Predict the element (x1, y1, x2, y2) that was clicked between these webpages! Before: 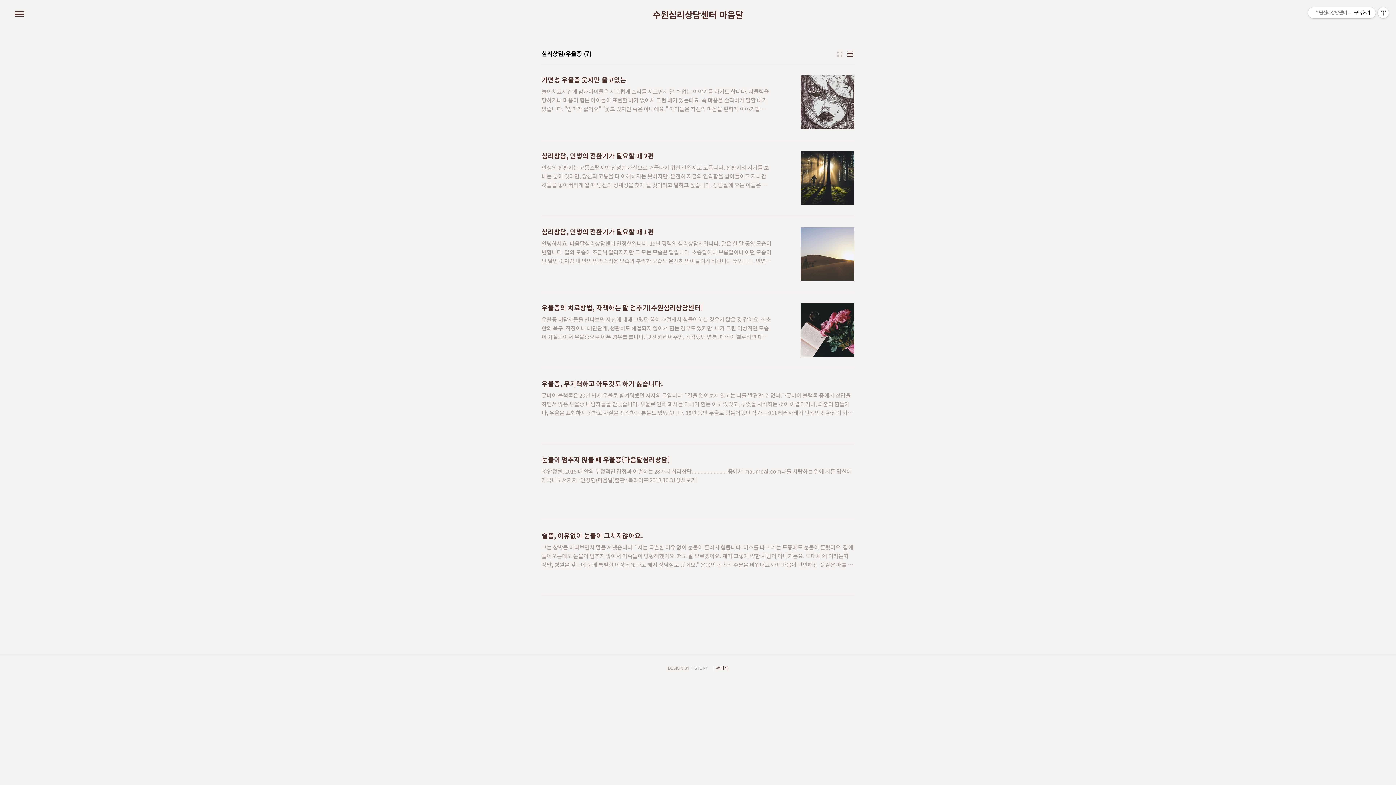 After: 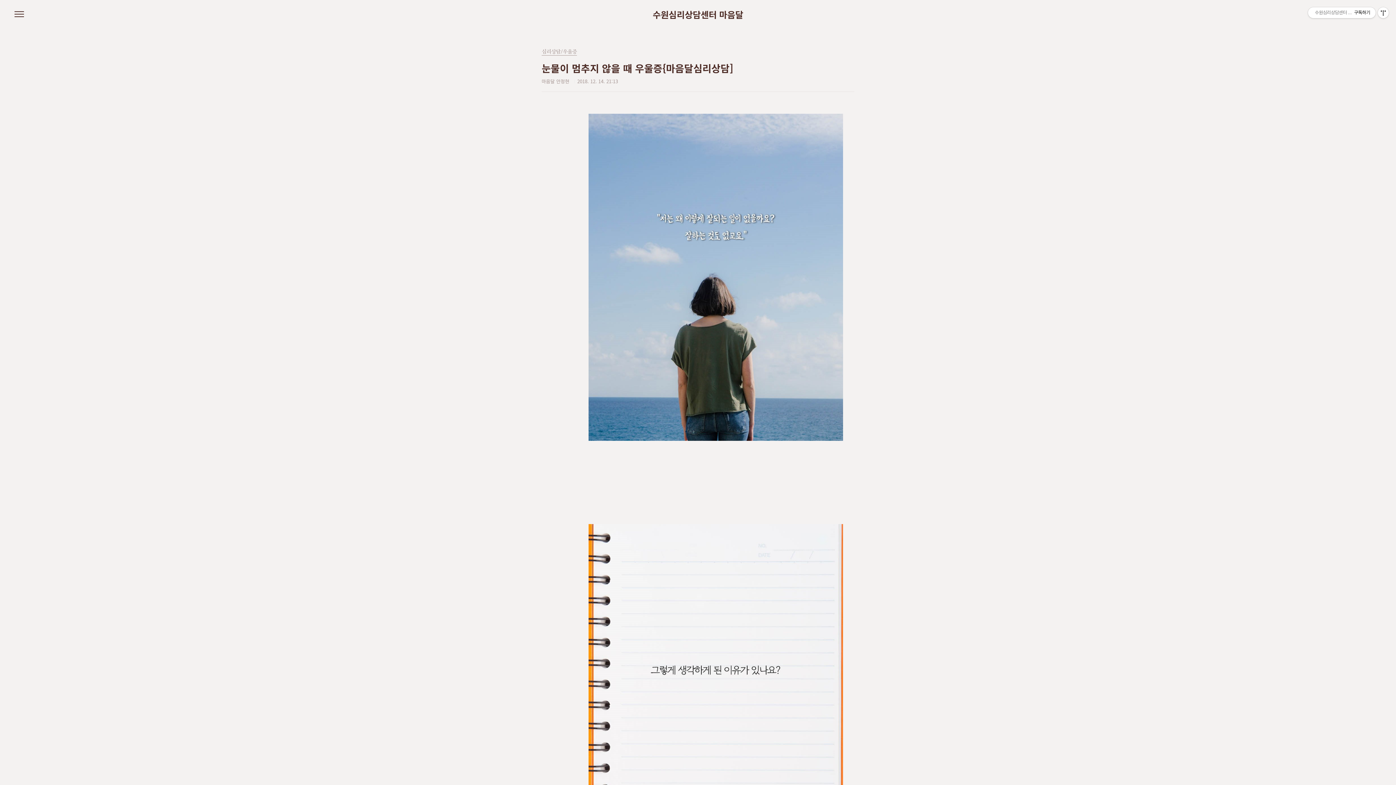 Action: bbox: (541, 444, 854, 520) label: 눈물이 멈추지 않을 때 우울증{마음달심리상담]
ⓒ안정현, 2018 내 안의 부정적인 감정과 이별하는 28가지 심리상담........................ 중에서 maumdal.com나를 사랑하는 일에 서툰 당신에게국내도서저자 : 안정현(마음달)출판 : 북라이프 2018.10.31상세보기